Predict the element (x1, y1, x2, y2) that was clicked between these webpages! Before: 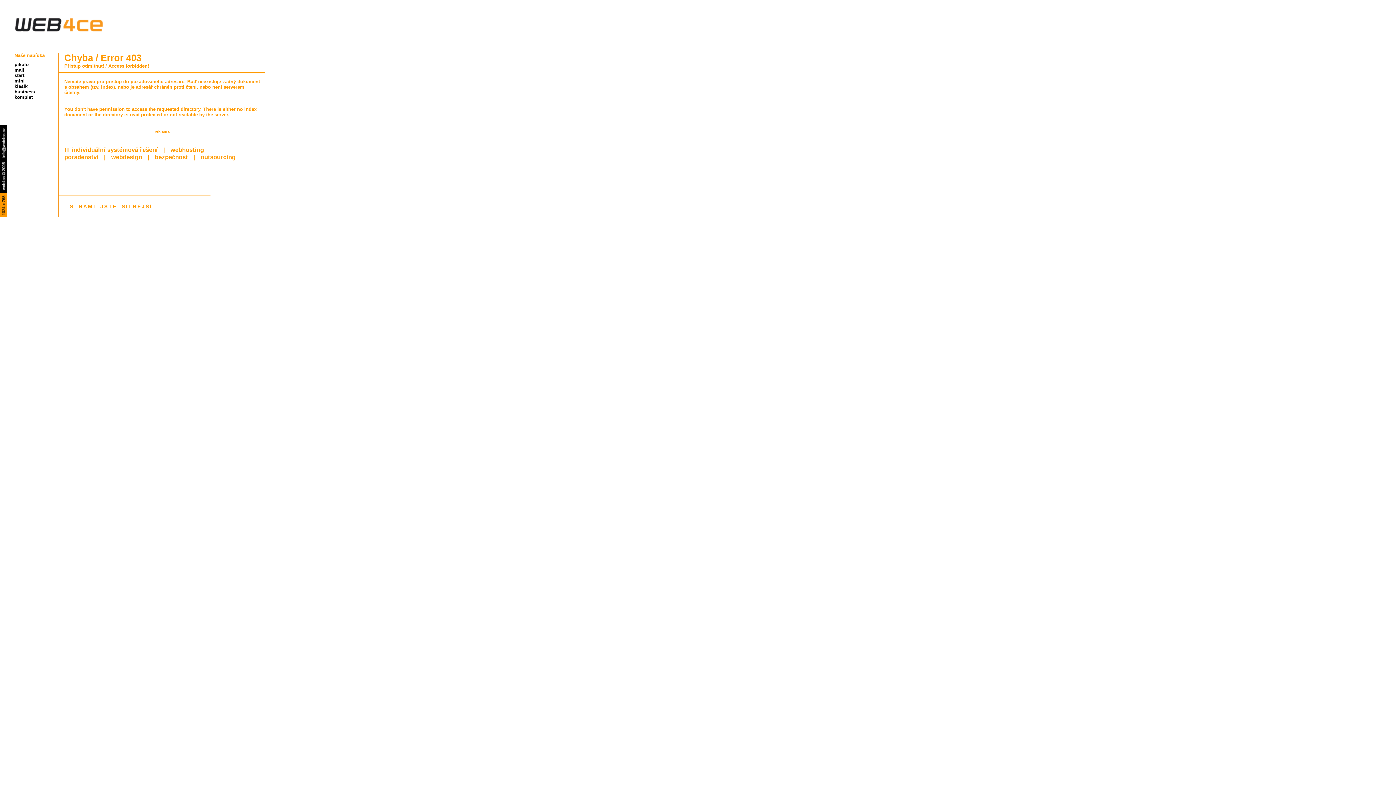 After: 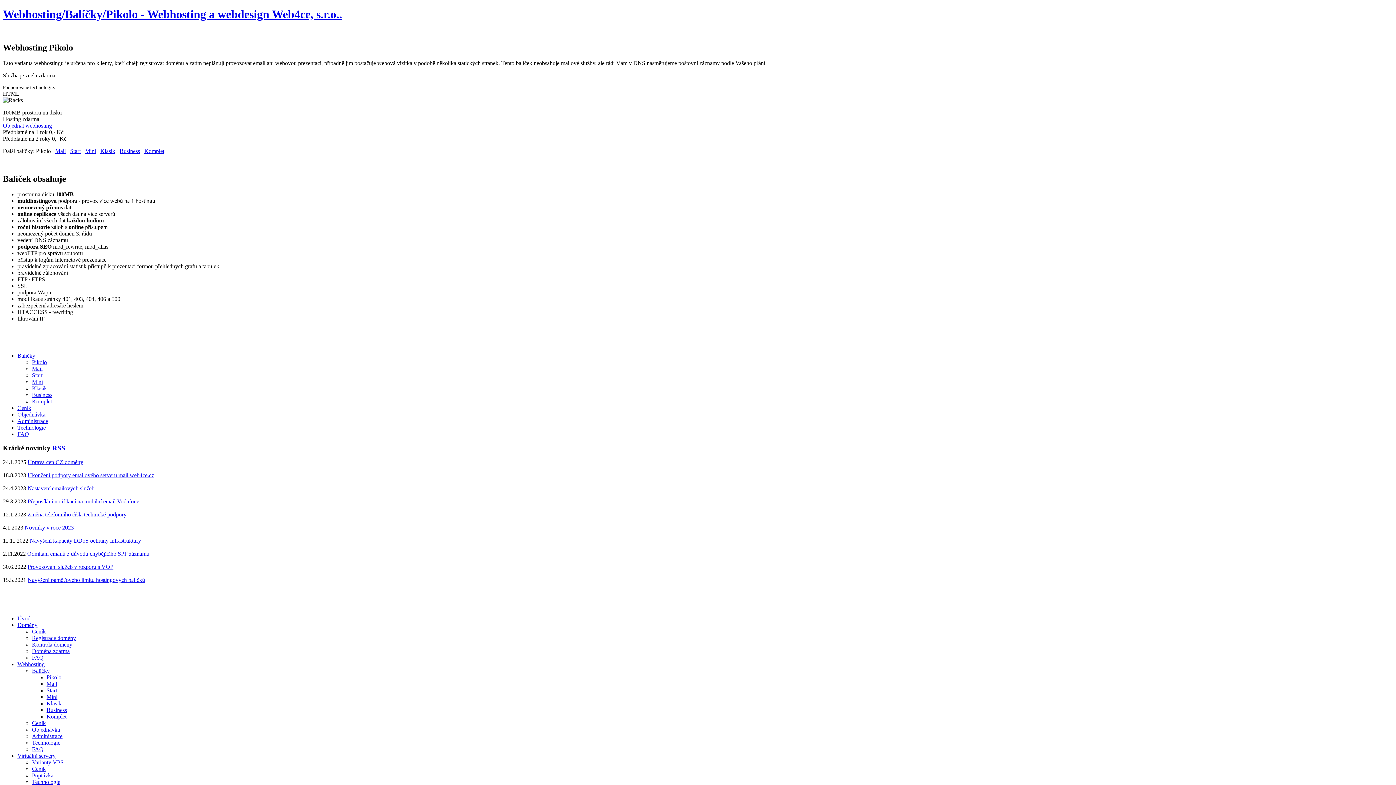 Action: label: pikolo bbox: (14, 61, 28, 67)